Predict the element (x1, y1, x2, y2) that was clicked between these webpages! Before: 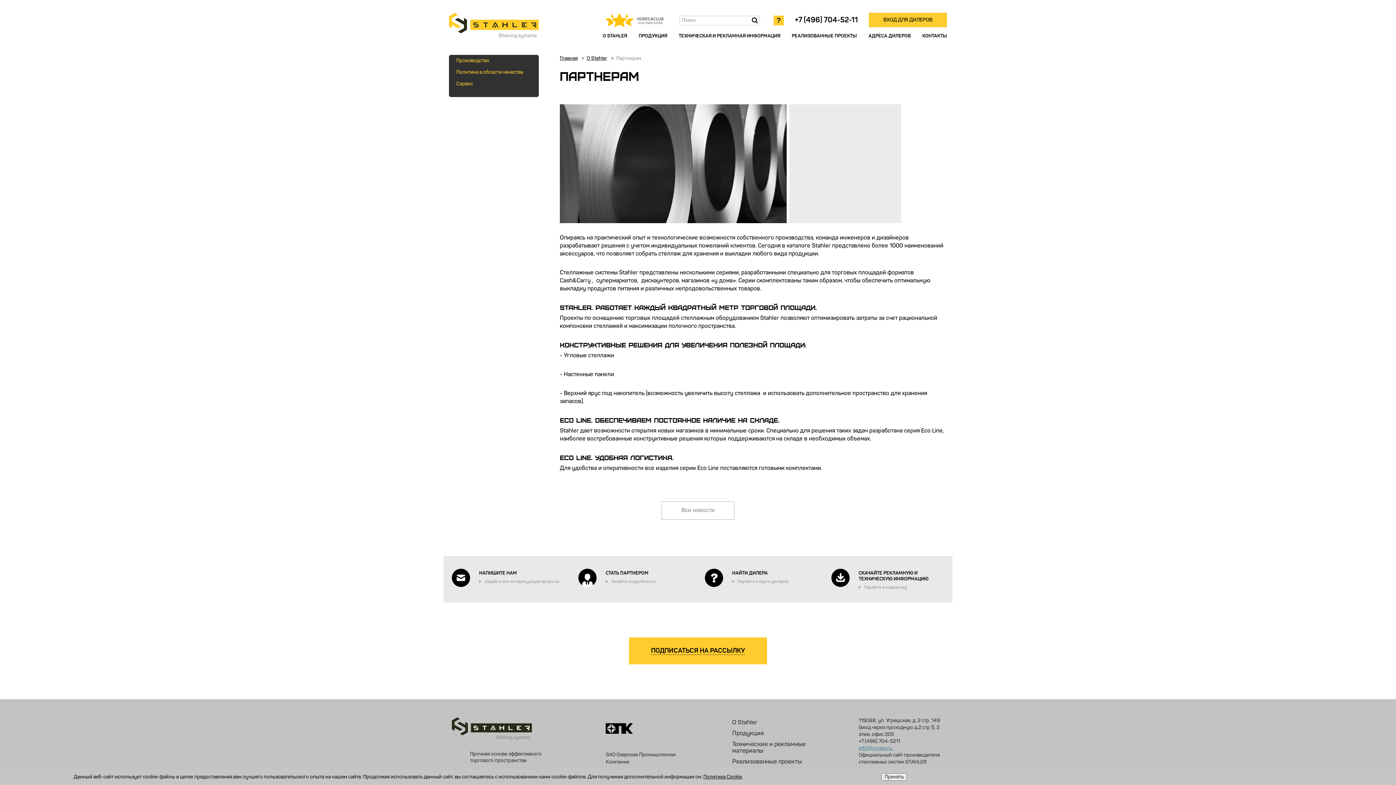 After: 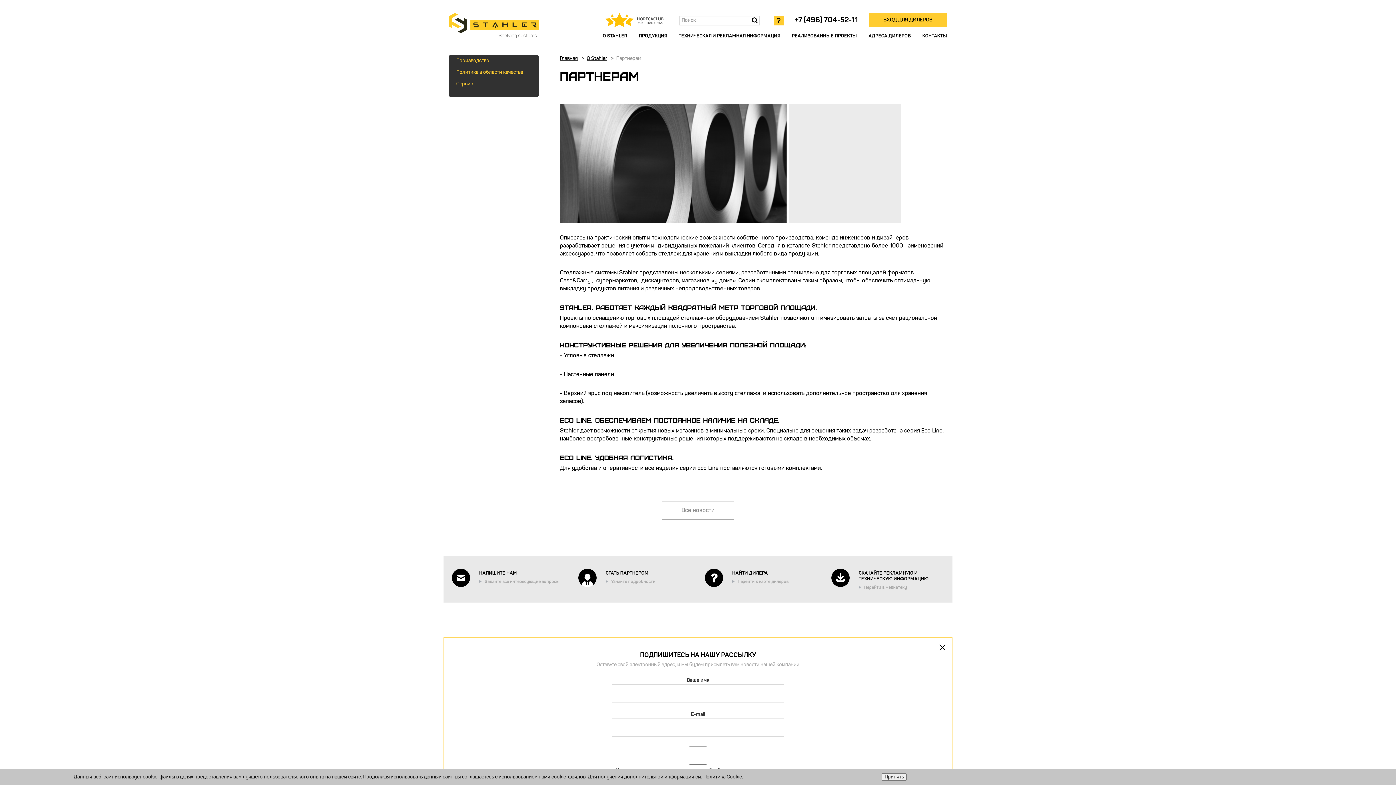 Action: label: ПОДПИСАТЬСЯ НА РАССЫЛКУ bbox: (629, 637, 767, 664)